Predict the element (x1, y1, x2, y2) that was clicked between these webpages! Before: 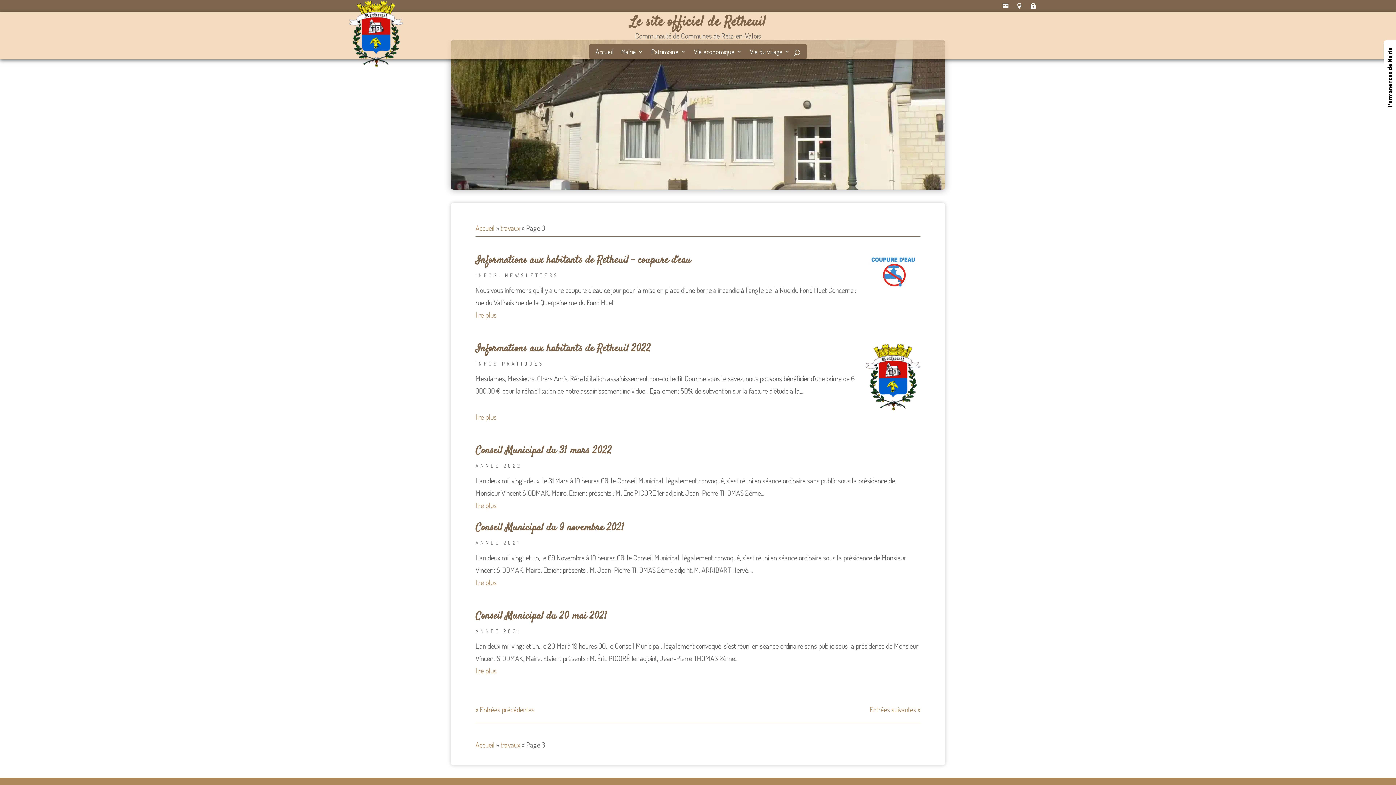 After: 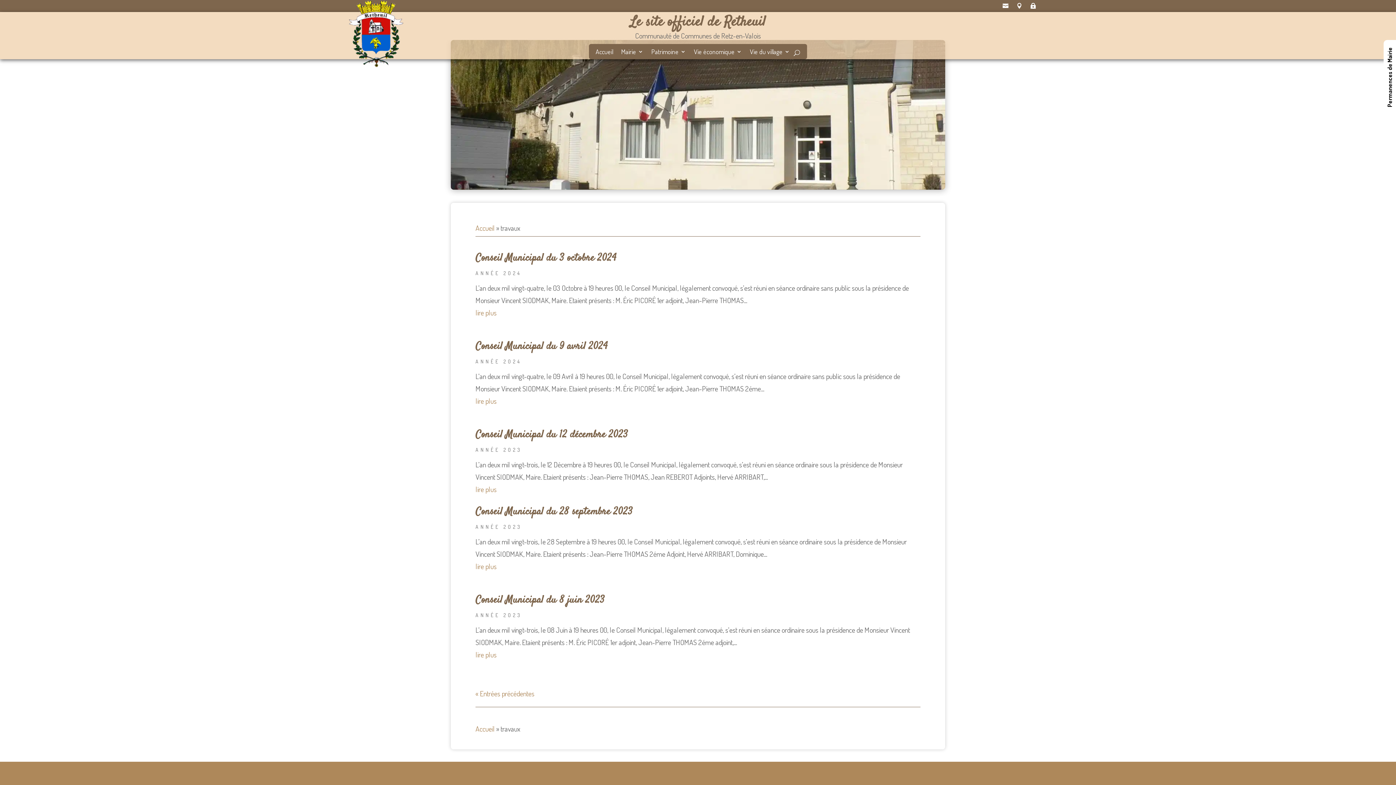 Action: label: travaux bbox: (500, 740, 520, 749)